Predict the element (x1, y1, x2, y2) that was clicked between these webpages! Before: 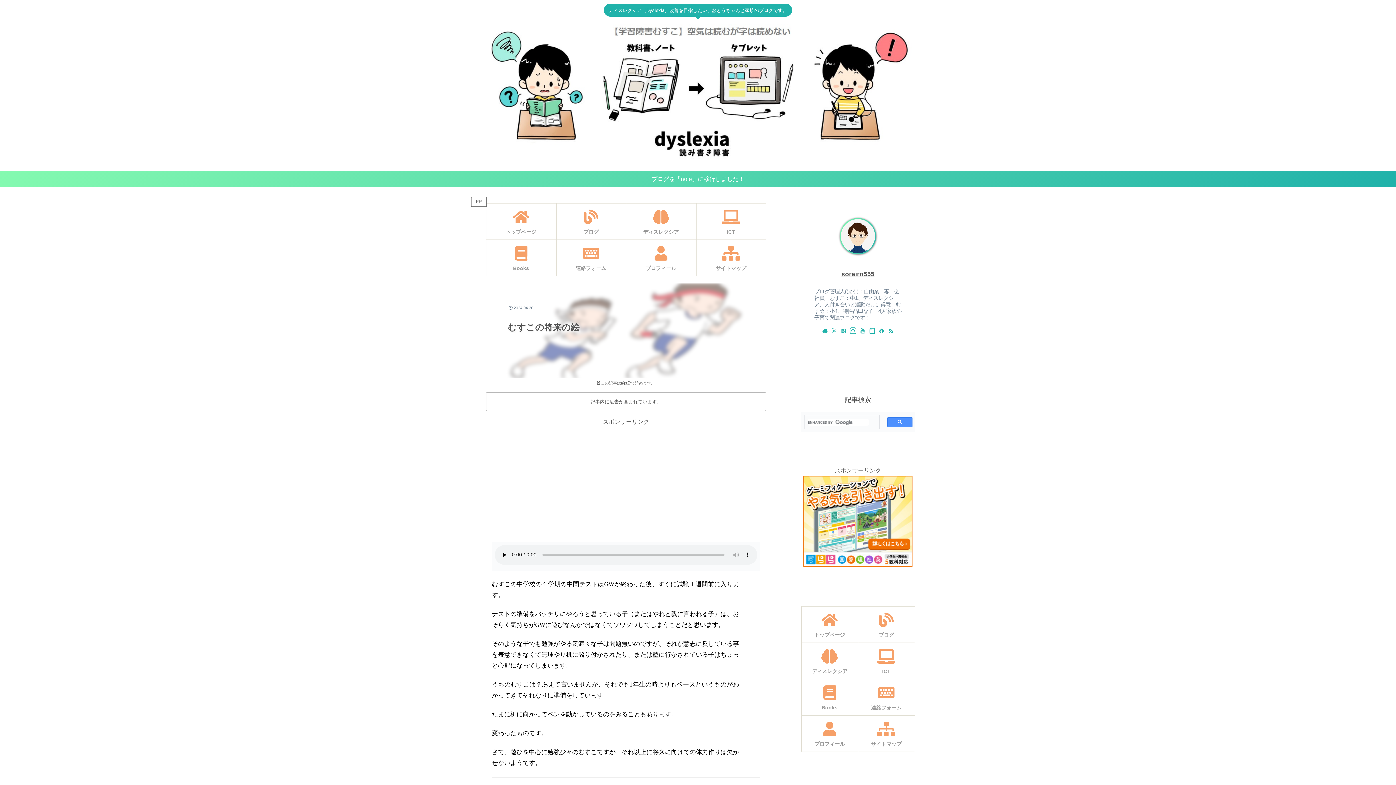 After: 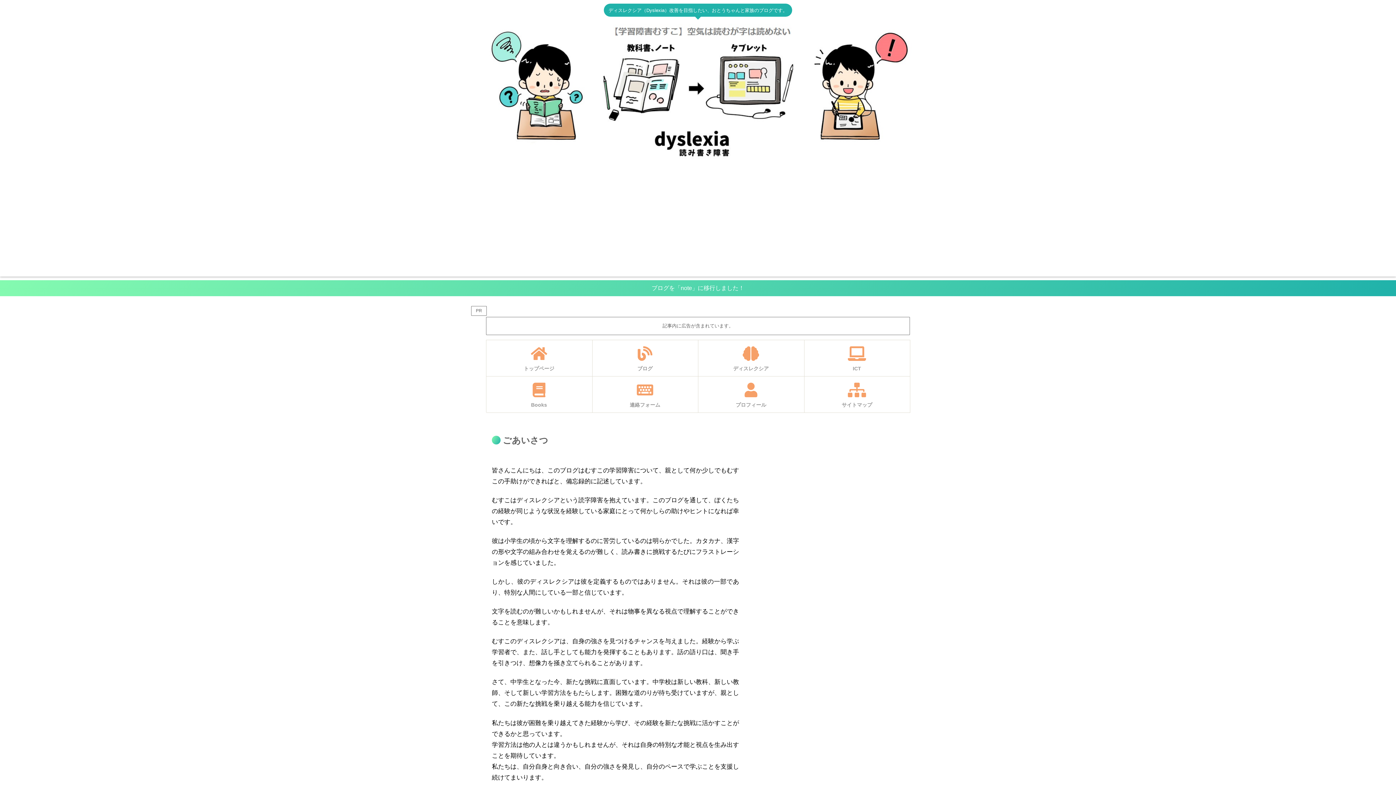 Action: bbox: (626, 239, 696, 275) label: プロフィール